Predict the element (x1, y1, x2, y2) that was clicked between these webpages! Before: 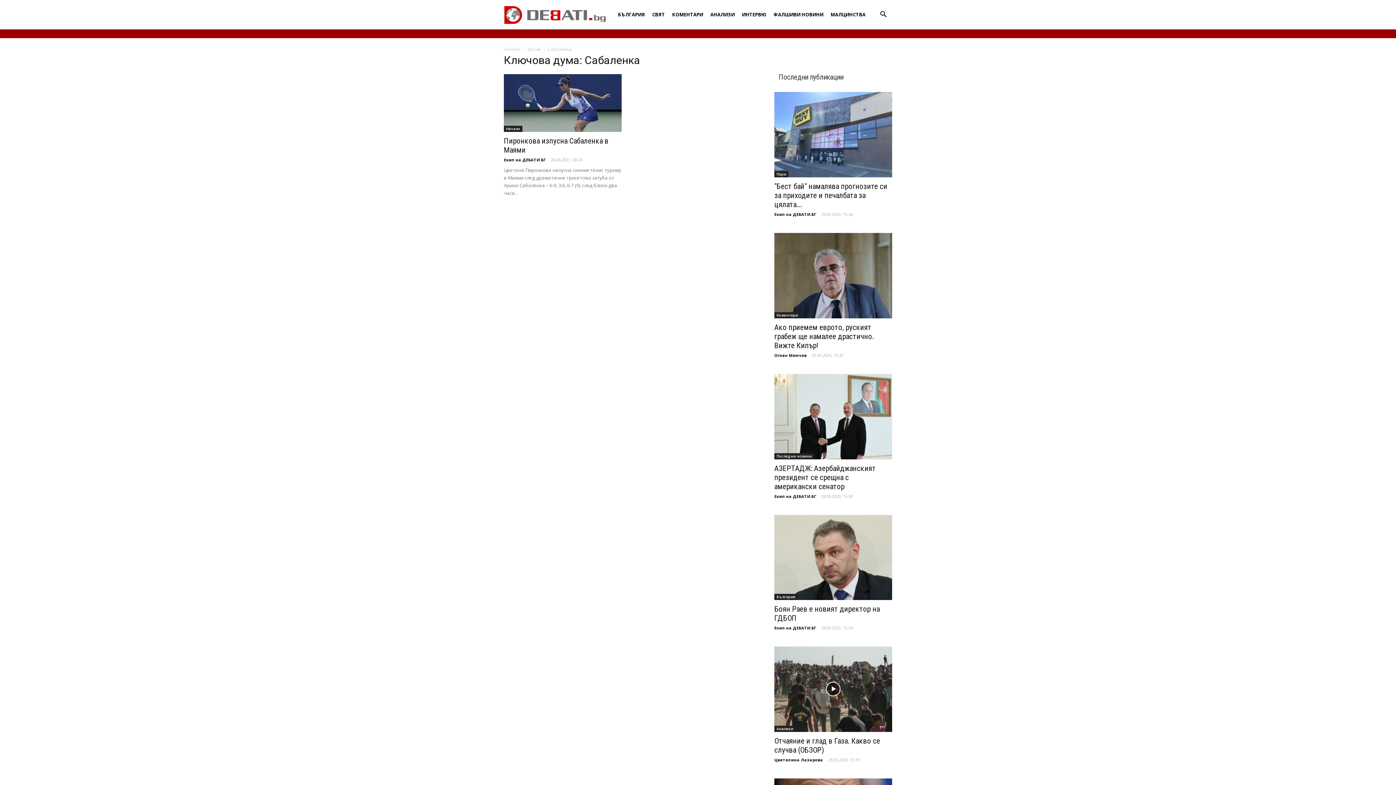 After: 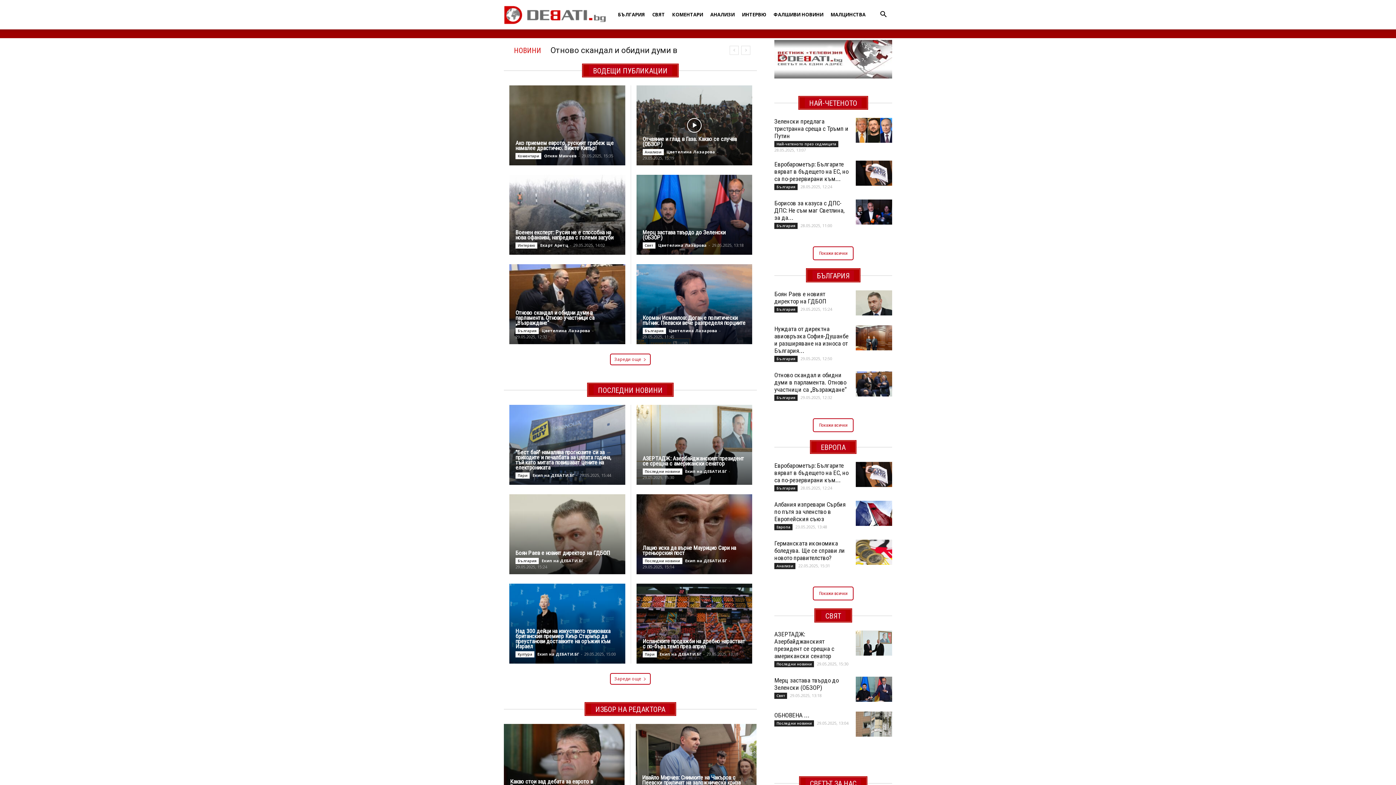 Action: bbox: (504, 0, 614, 29) label: Logo